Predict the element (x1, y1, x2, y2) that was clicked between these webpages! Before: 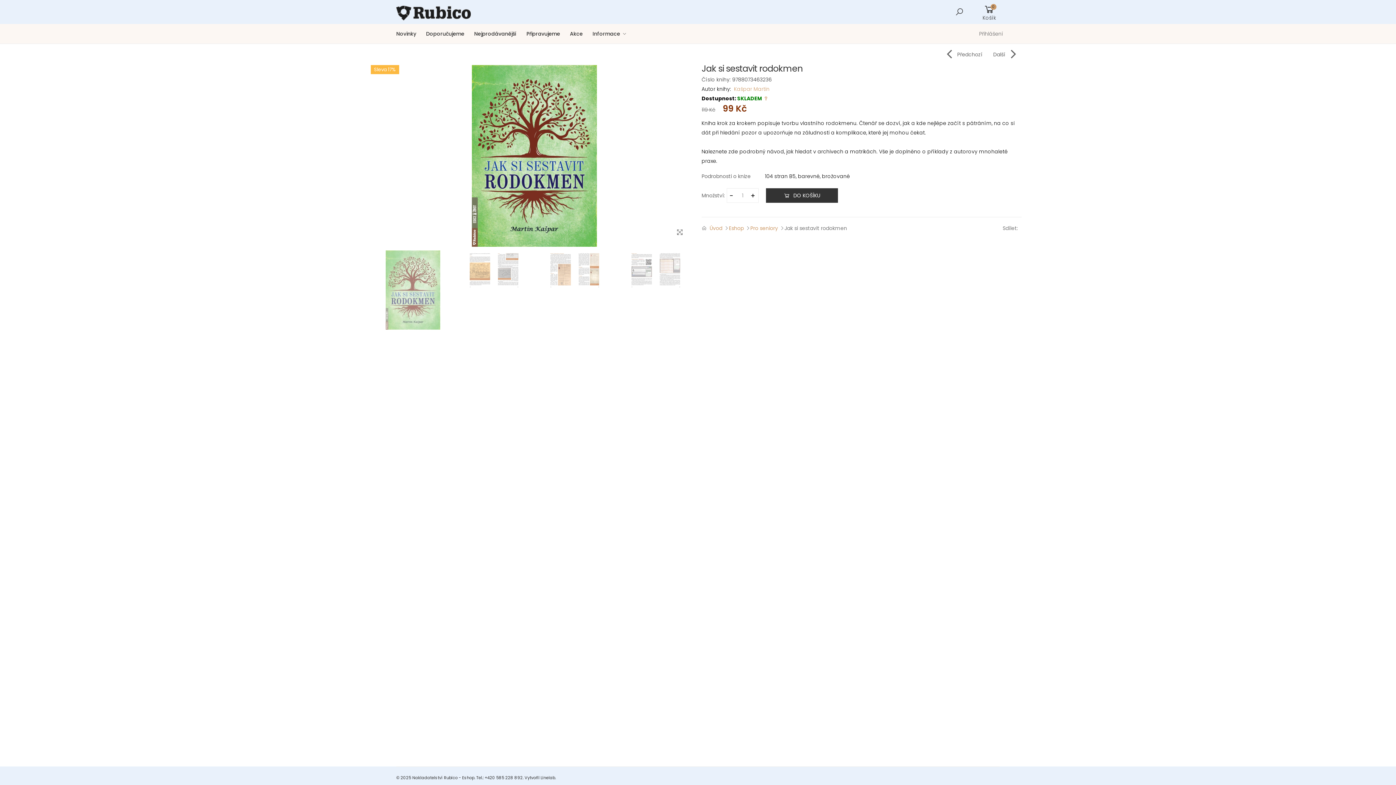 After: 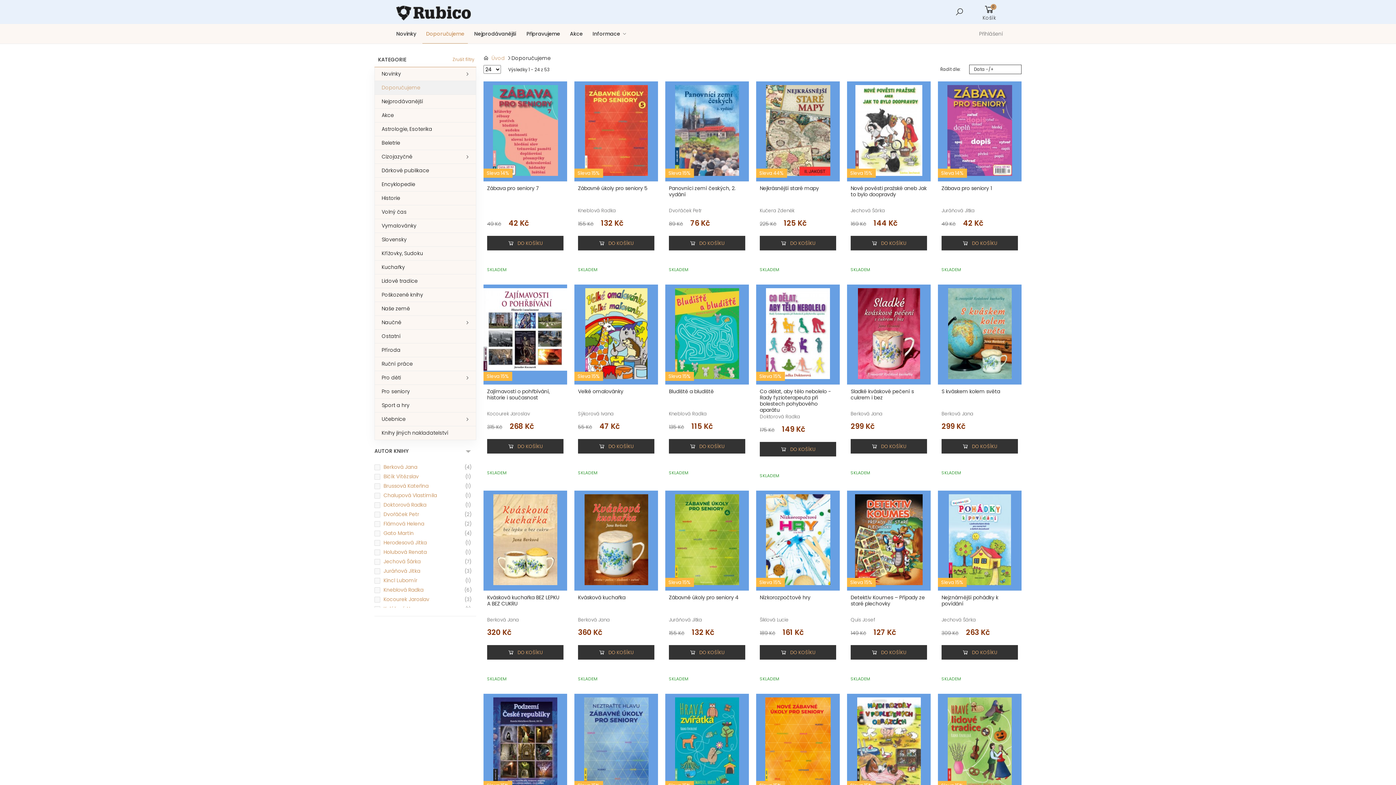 Action: bbox: (422, 24, 468, 43) label: Doporučujeme